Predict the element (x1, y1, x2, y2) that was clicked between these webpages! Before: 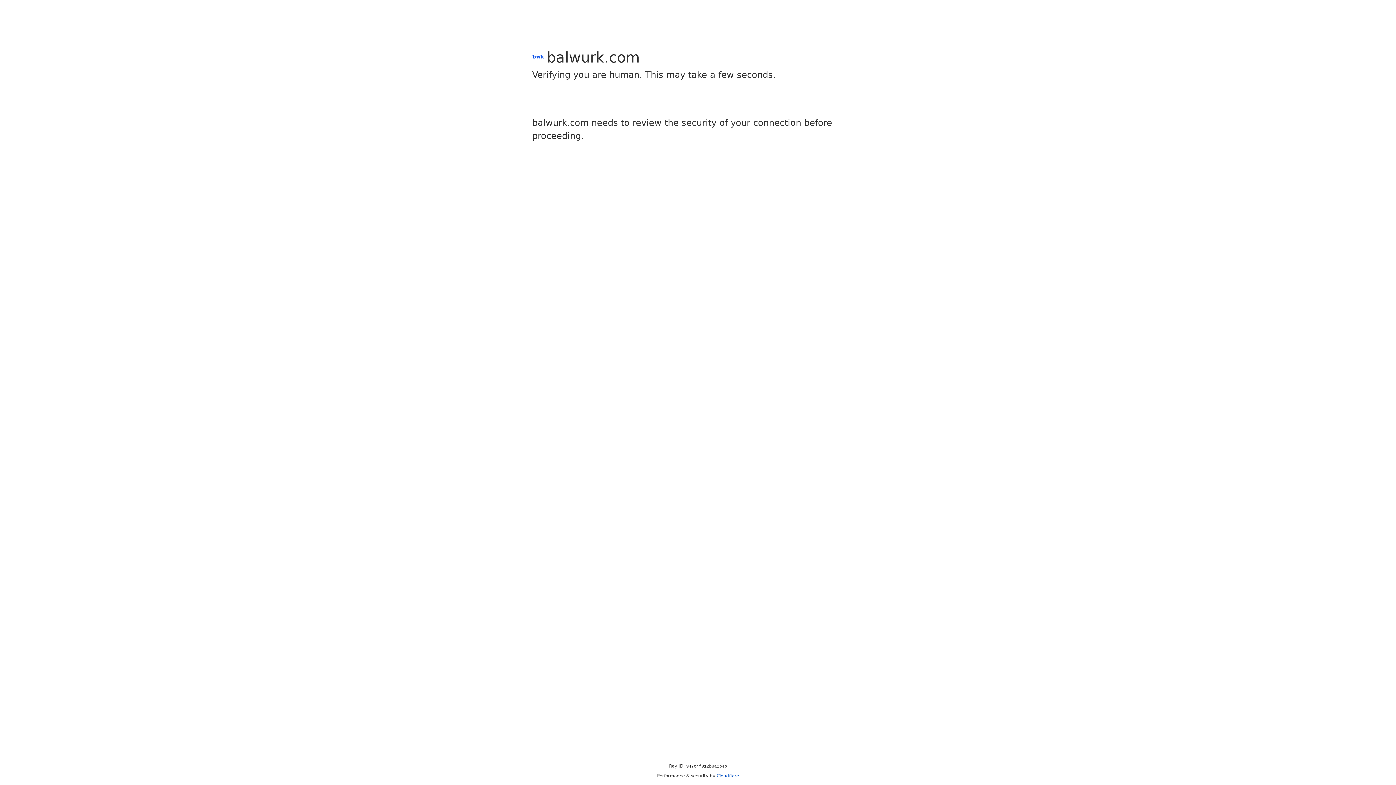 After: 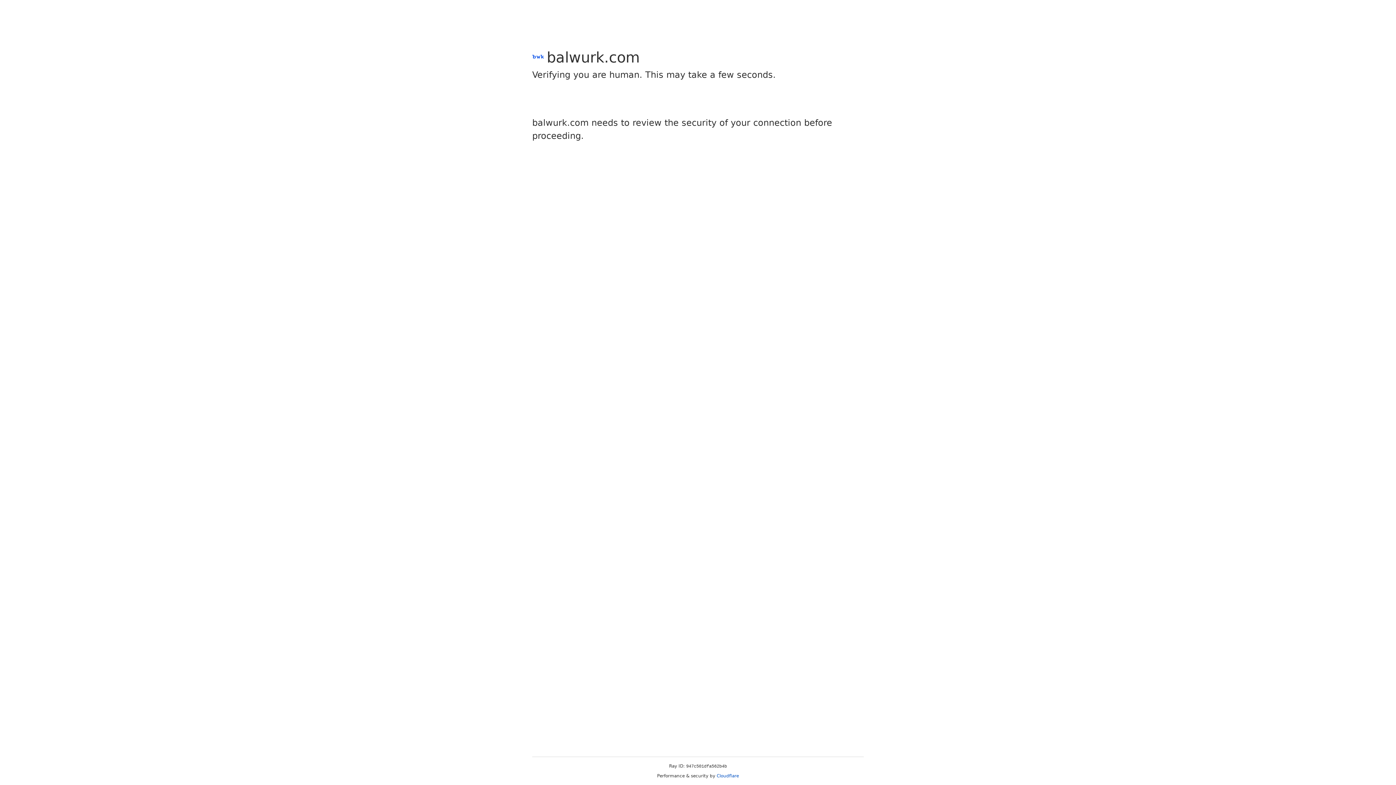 Action: bbox: (716, 773, 739, 778) label: Cloudflare